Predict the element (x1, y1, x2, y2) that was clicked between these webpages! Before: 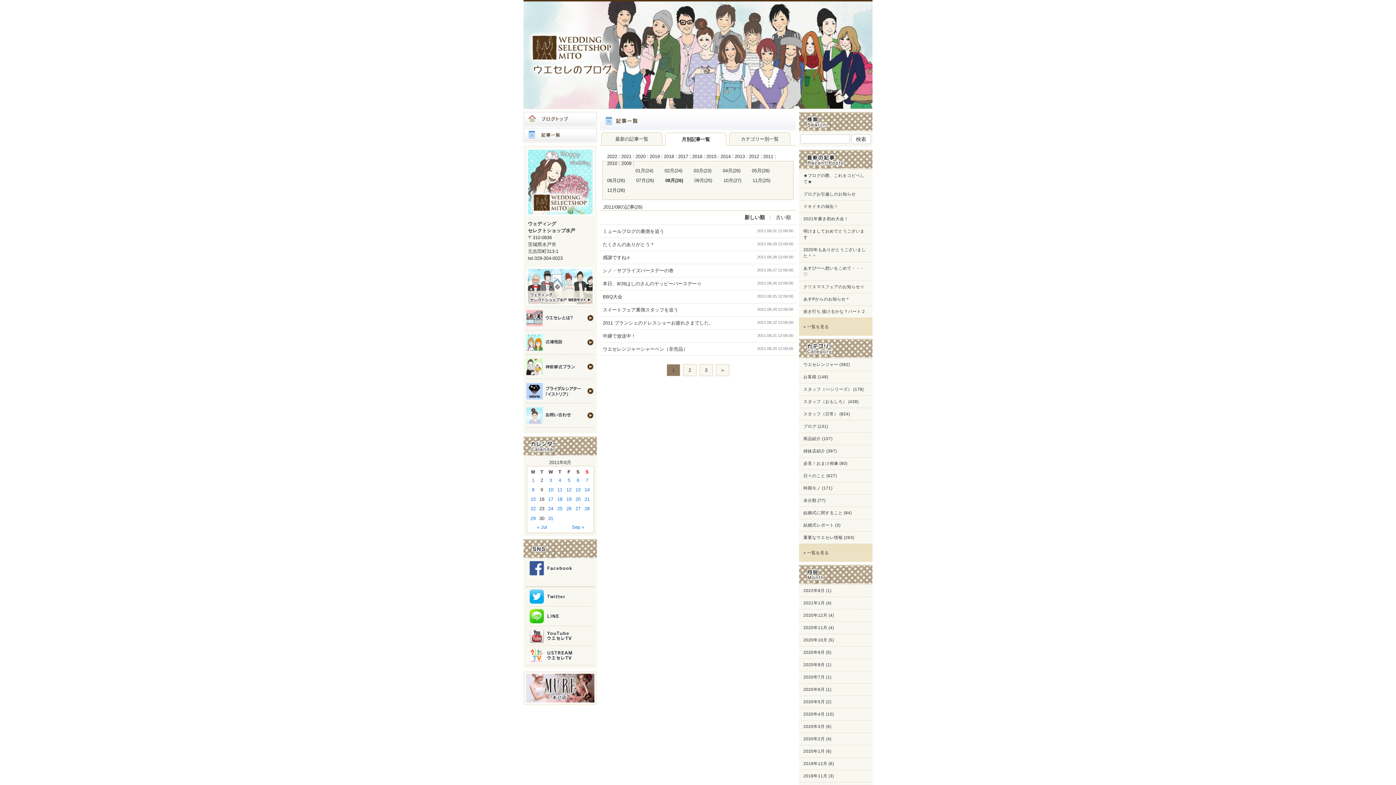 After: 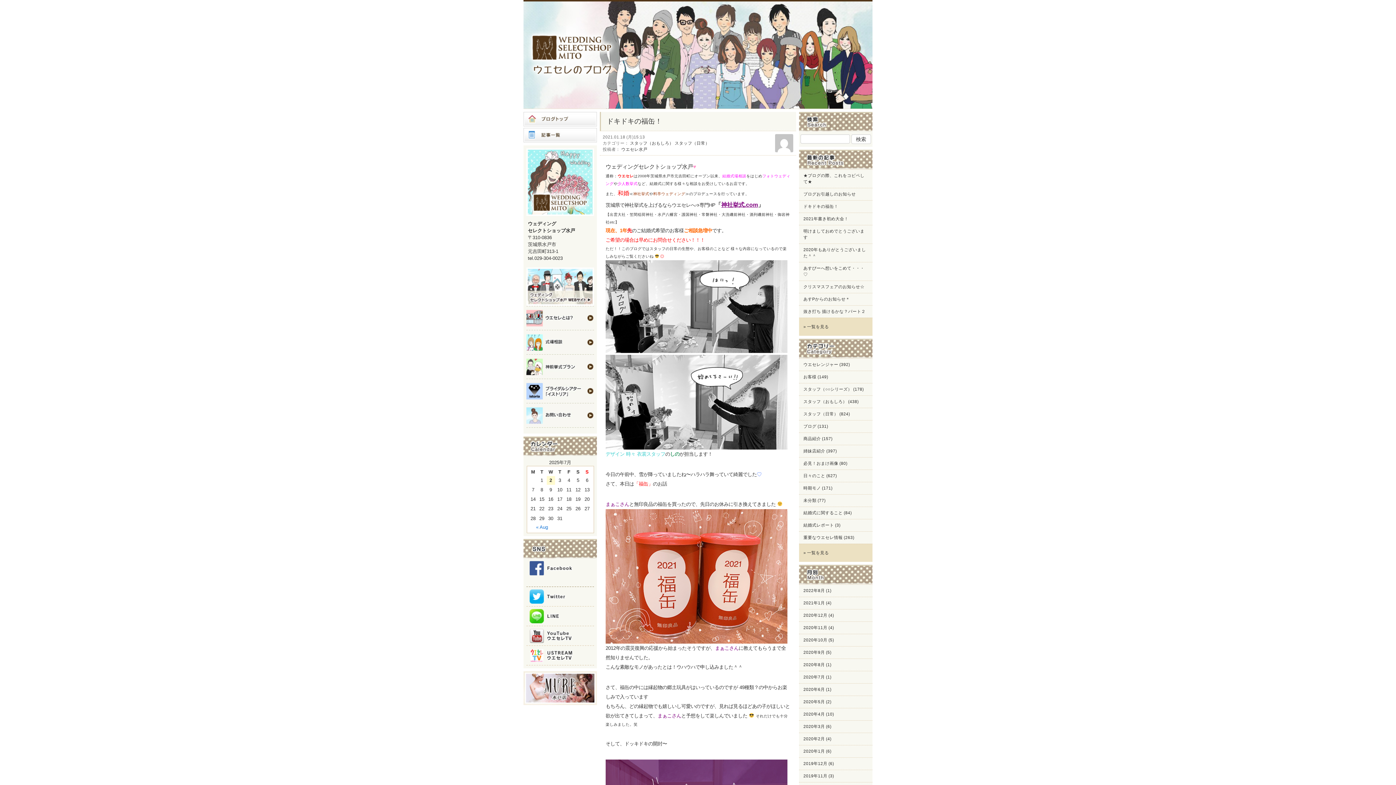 Action: bbox: (803, 204, 838, 208) label: ドキドキの福缶！